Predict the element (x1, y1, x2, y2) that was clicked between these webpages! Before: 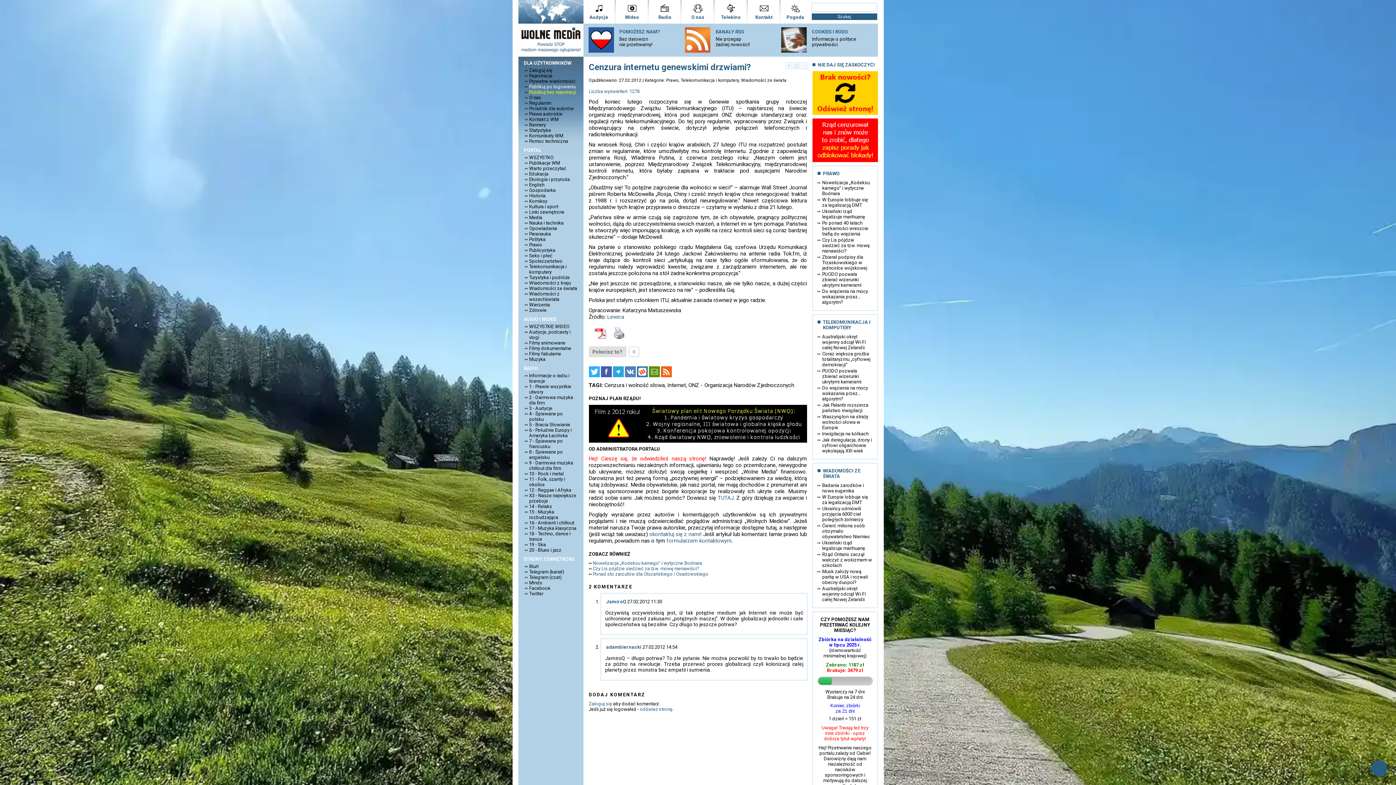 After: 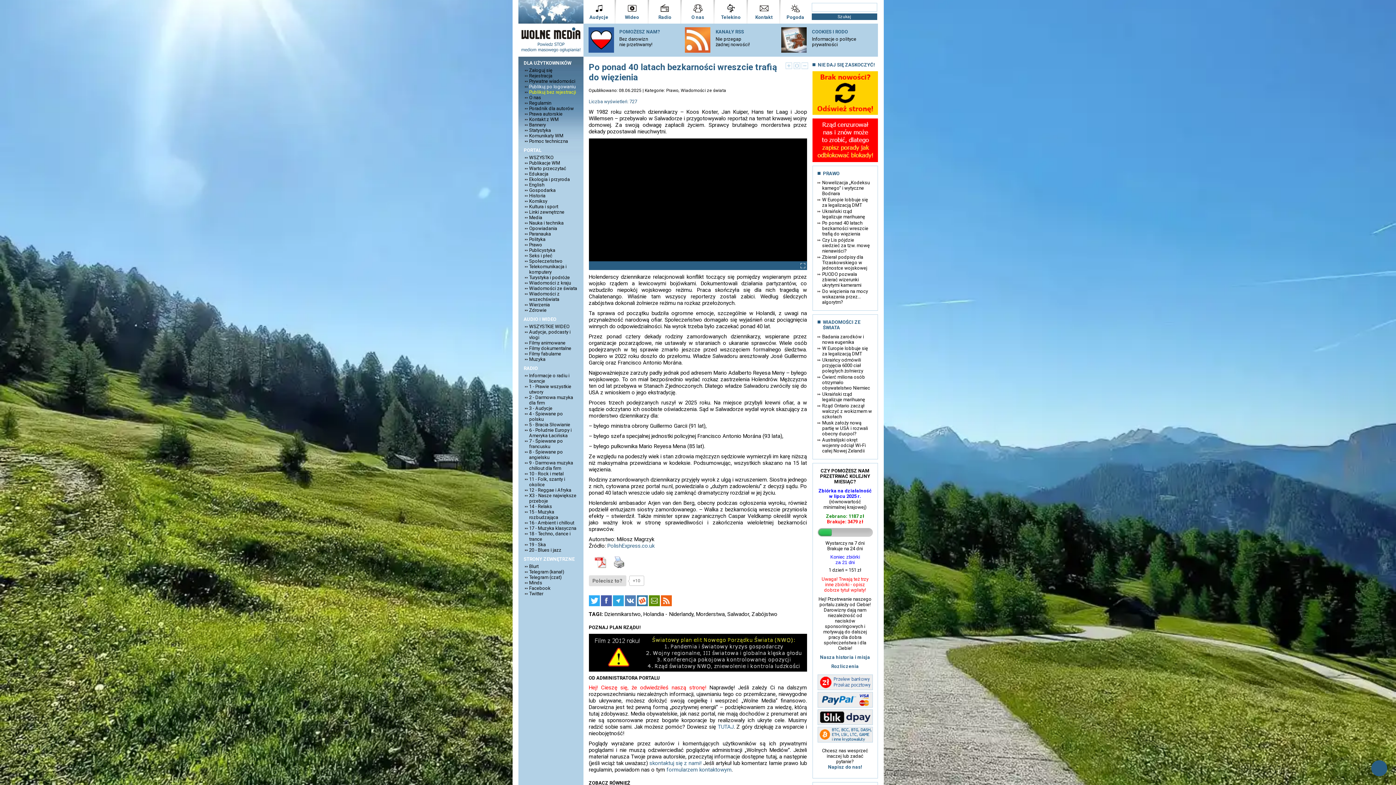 Action: bbox: (817, 220, 872, 236) label: Po ponad 40 latach bezkarności wreszcie trafią do więzienia